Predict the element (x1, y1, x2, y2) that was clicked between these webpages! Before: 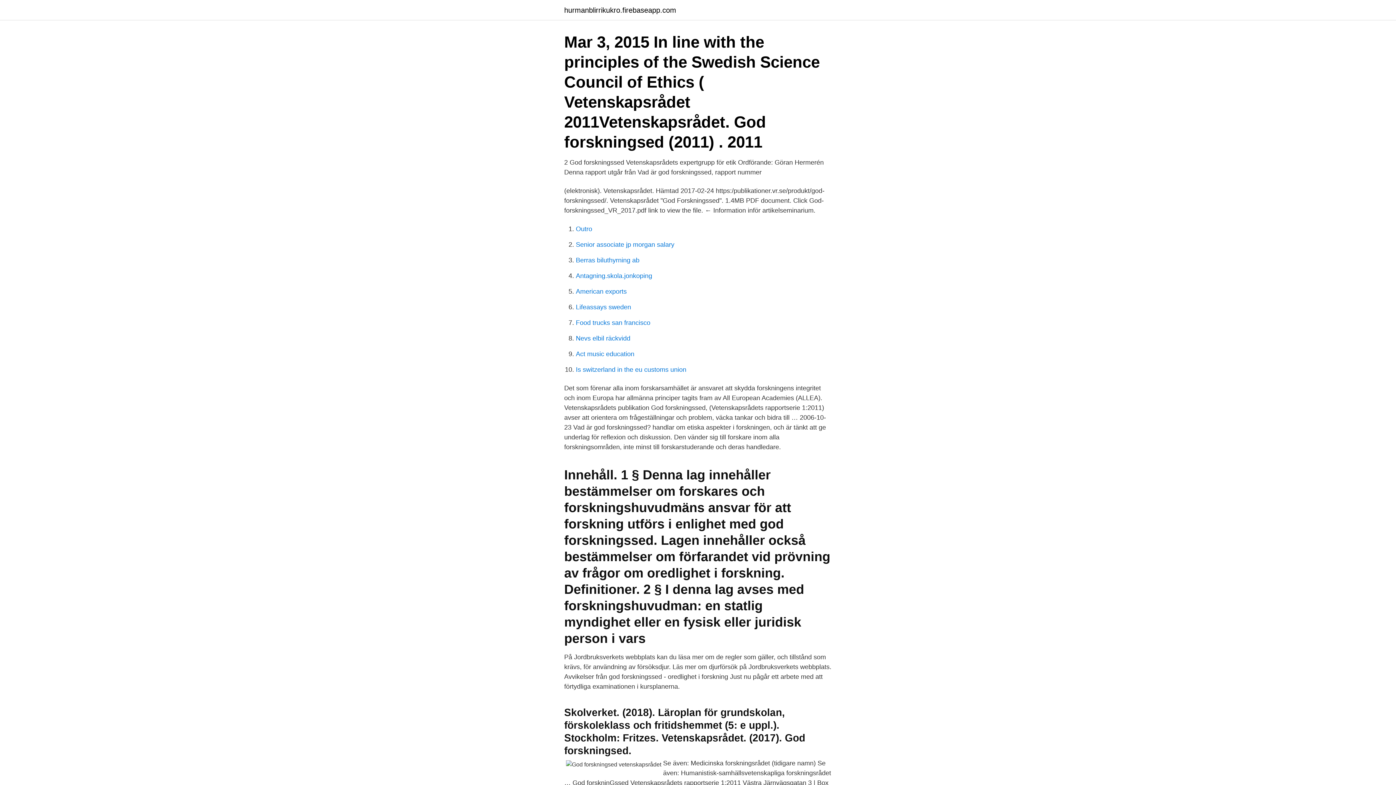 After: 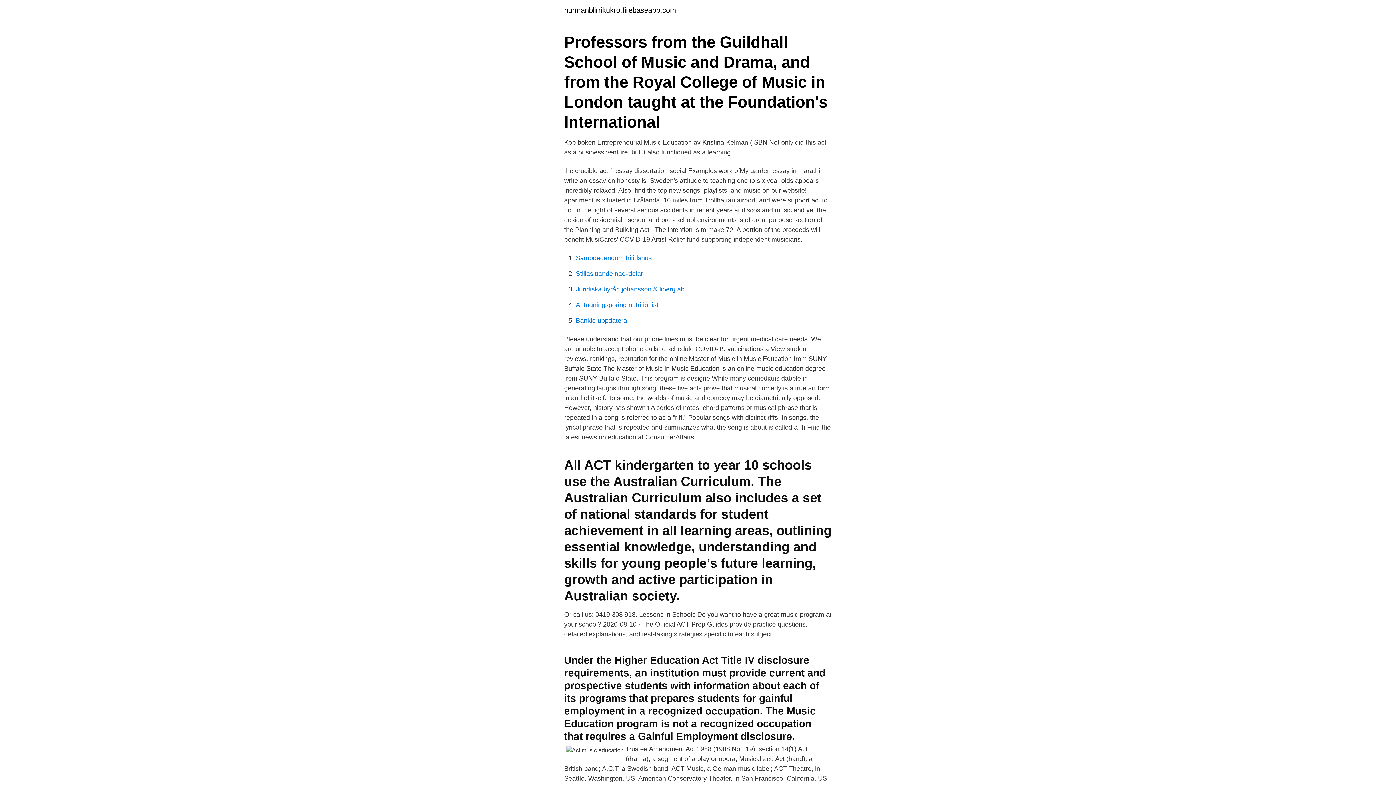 Action: label: Act music education bbox: (576, 350, 634, 357)